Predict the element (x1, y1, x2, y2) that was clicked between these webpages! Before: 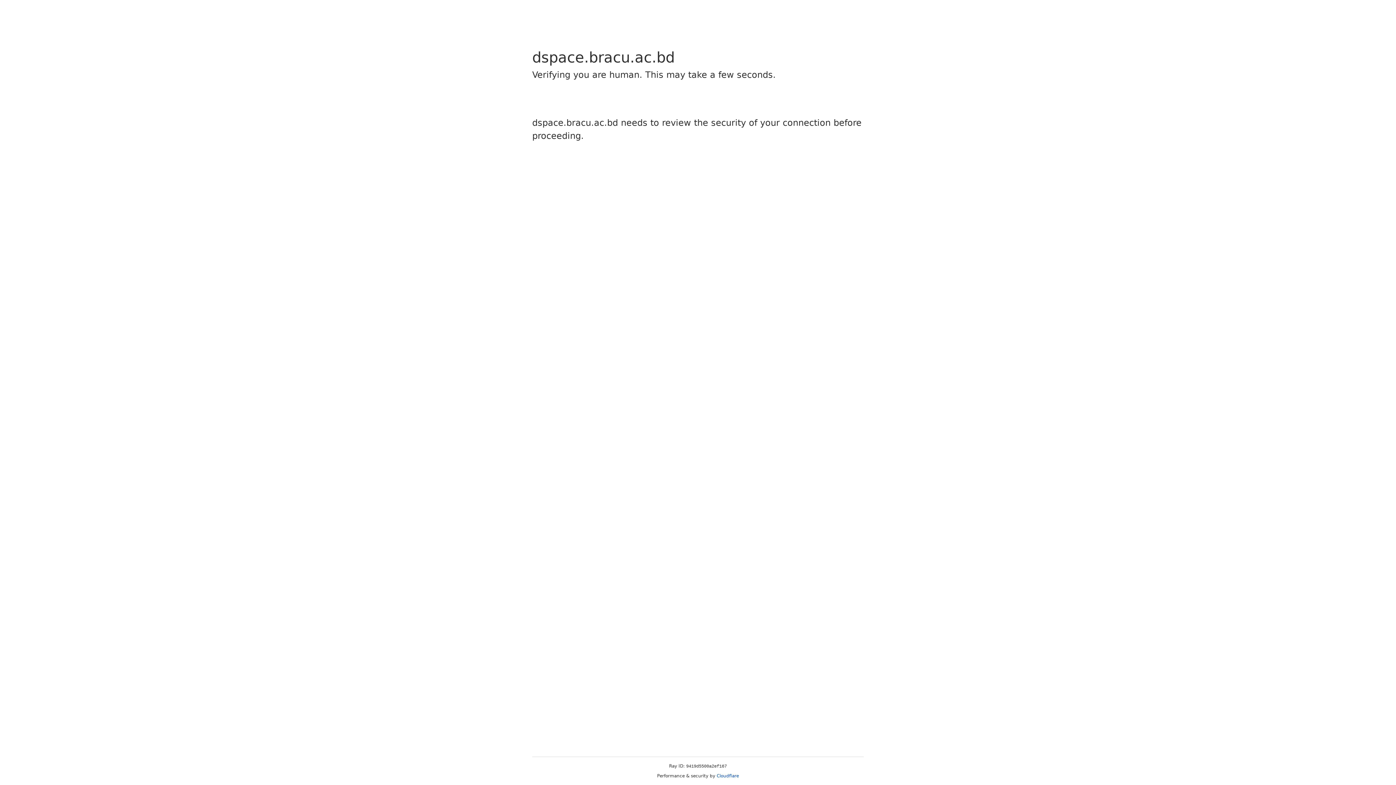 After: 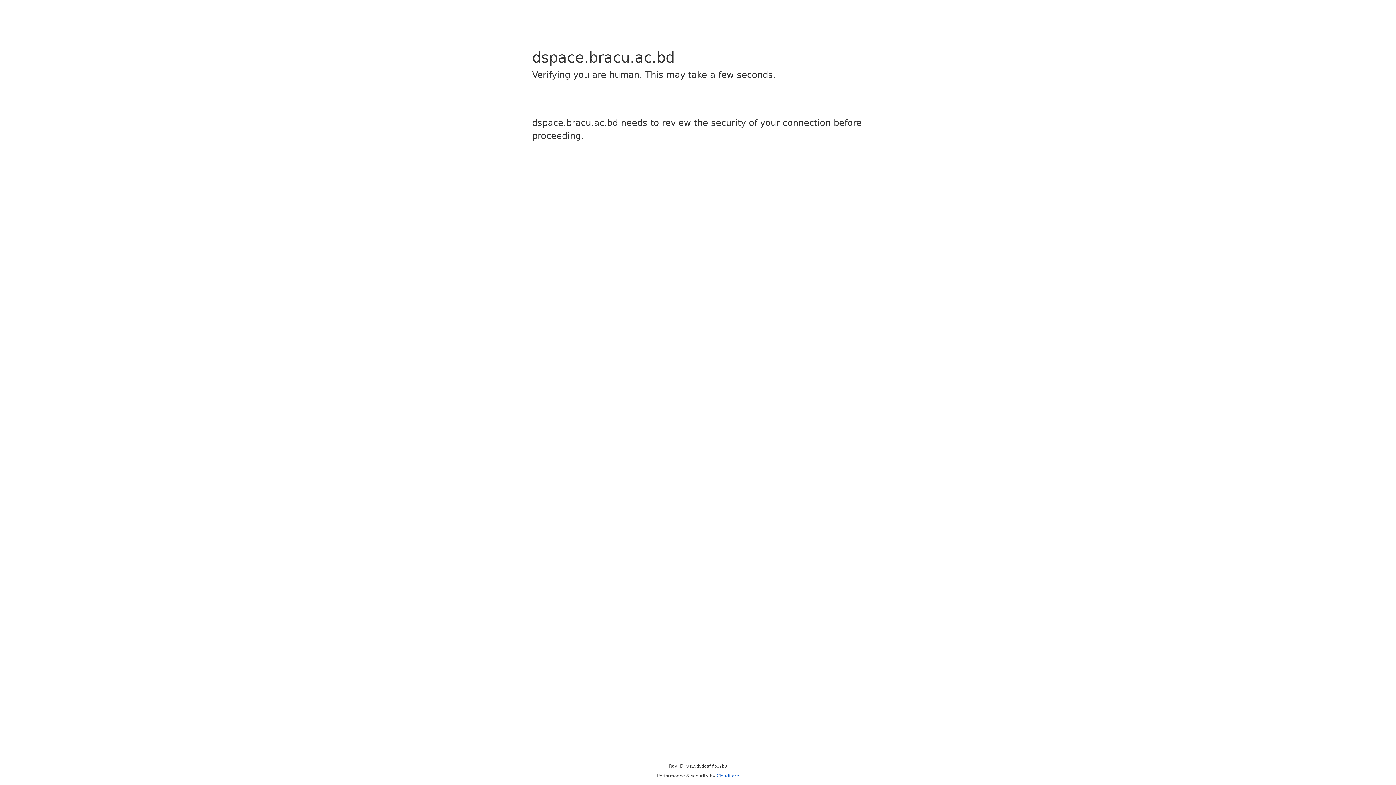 Action: label: Cloudflare bbox: (716, 773, 739, 778)